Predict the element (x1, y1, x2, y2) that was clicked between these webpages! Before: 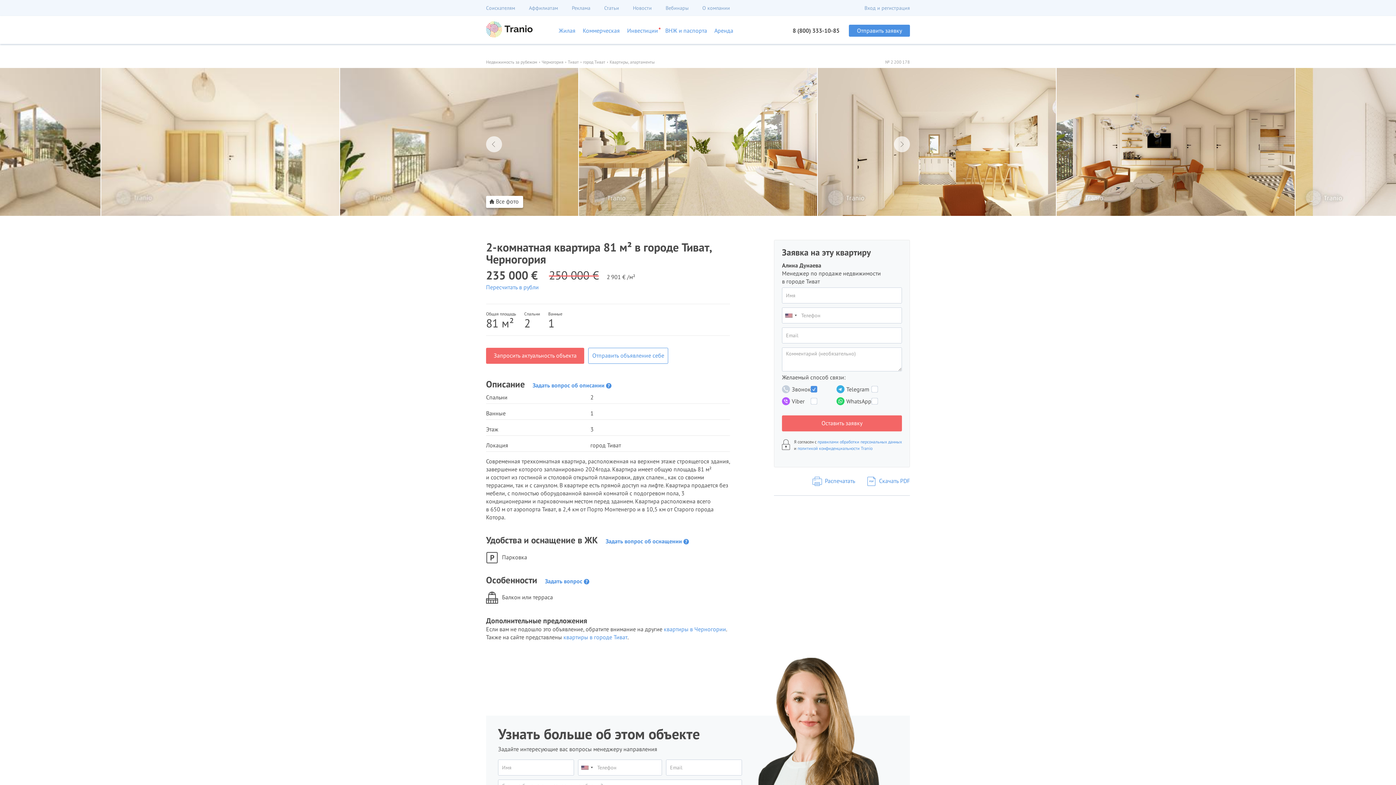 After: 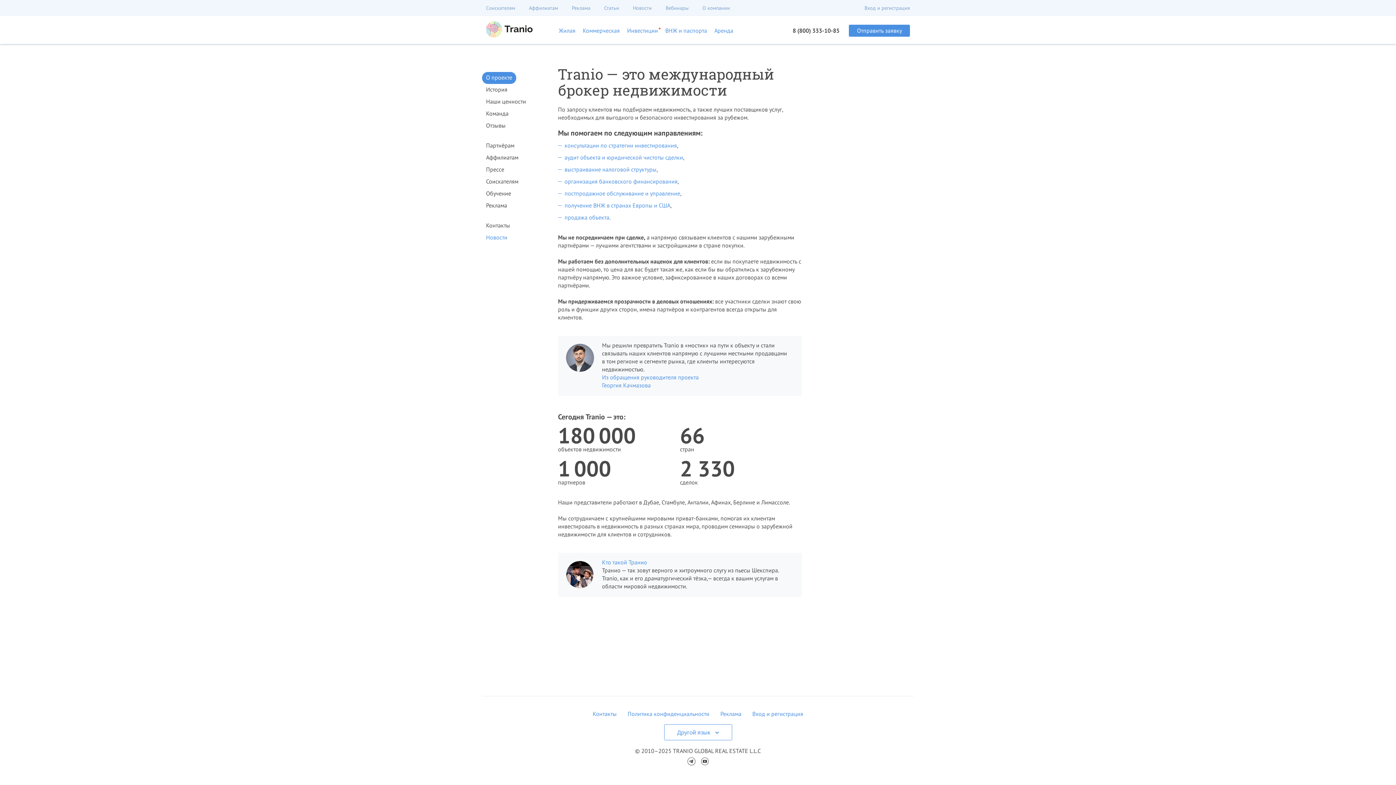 Action: bbox: (702, 4, 730, 11) label: О компании